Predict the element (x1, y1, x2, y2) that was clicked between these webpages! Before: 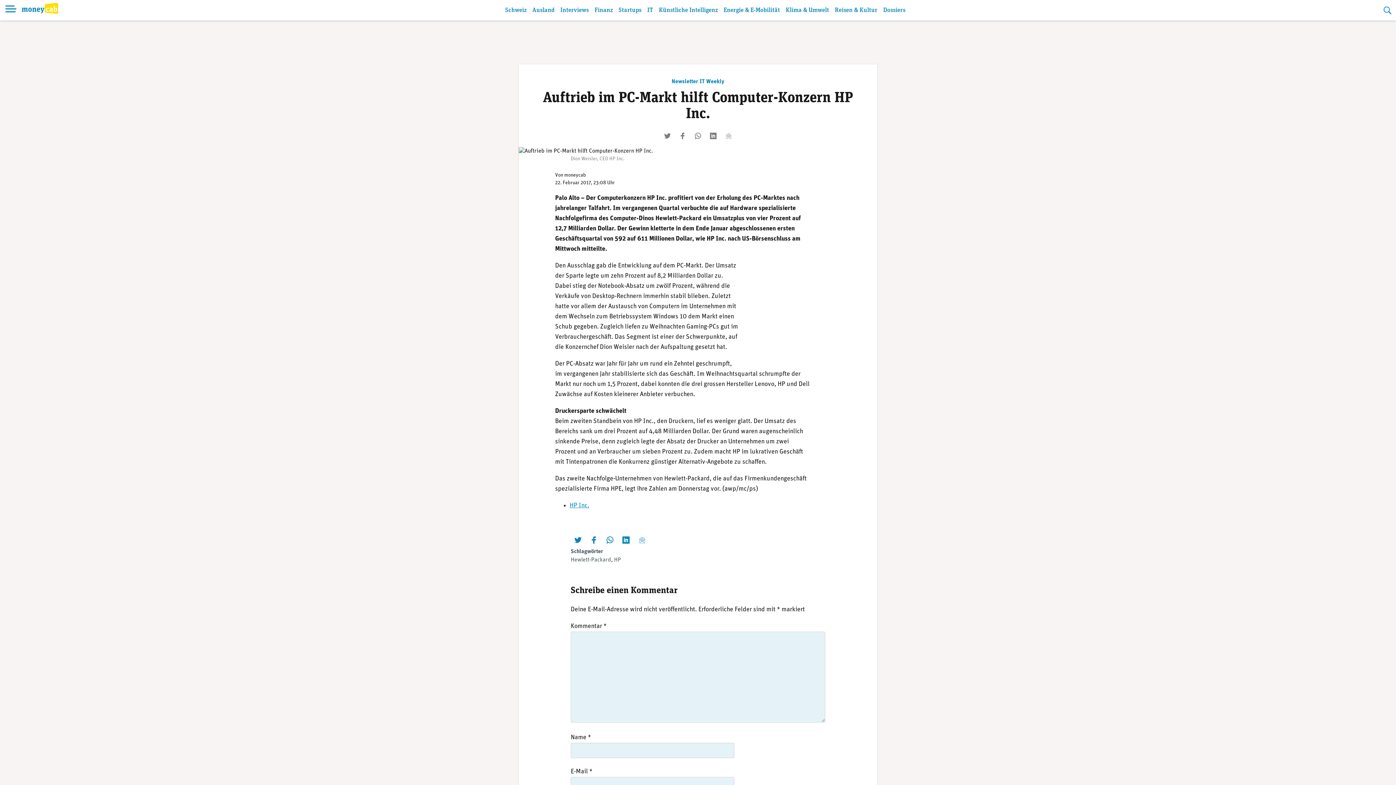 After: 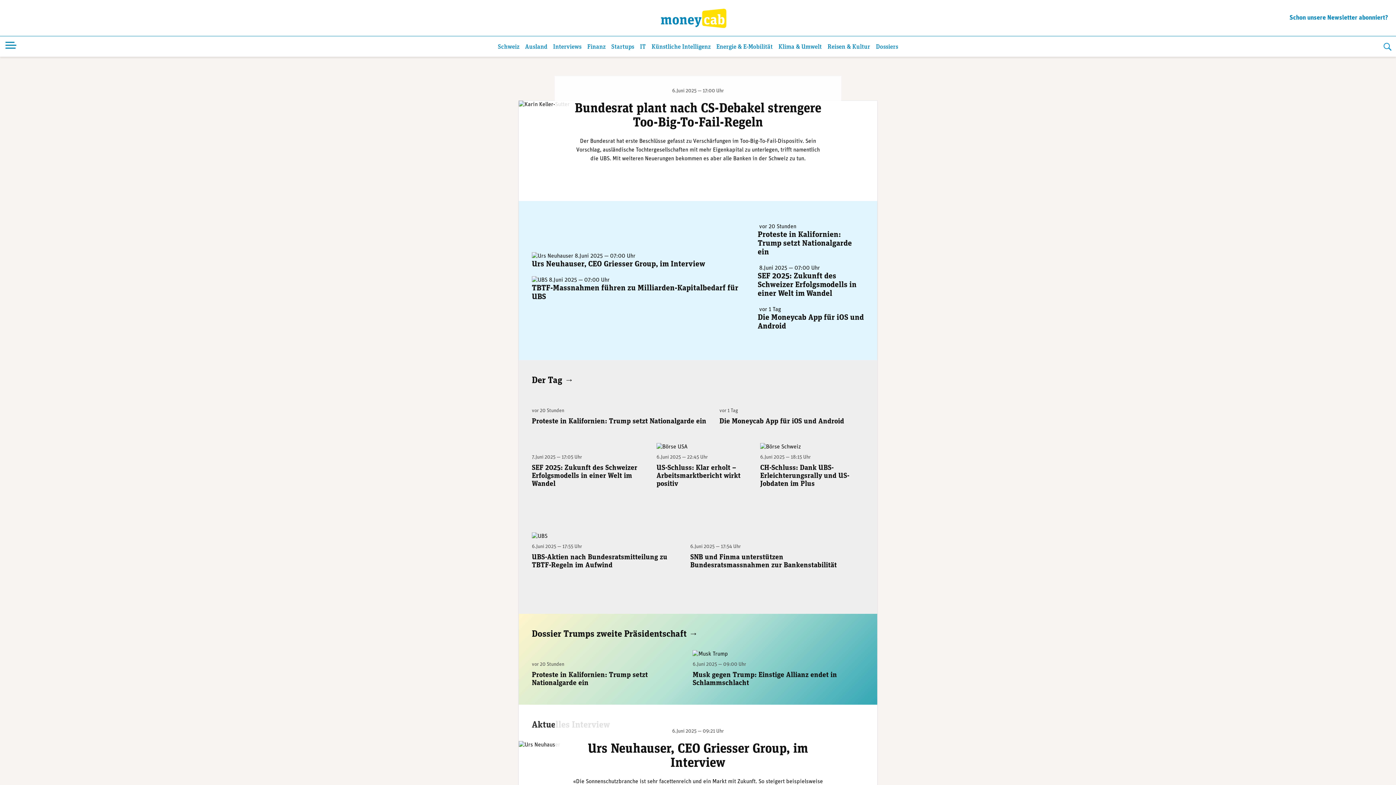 Action: label: moneycab bbox: (564, 172, 586, 178)